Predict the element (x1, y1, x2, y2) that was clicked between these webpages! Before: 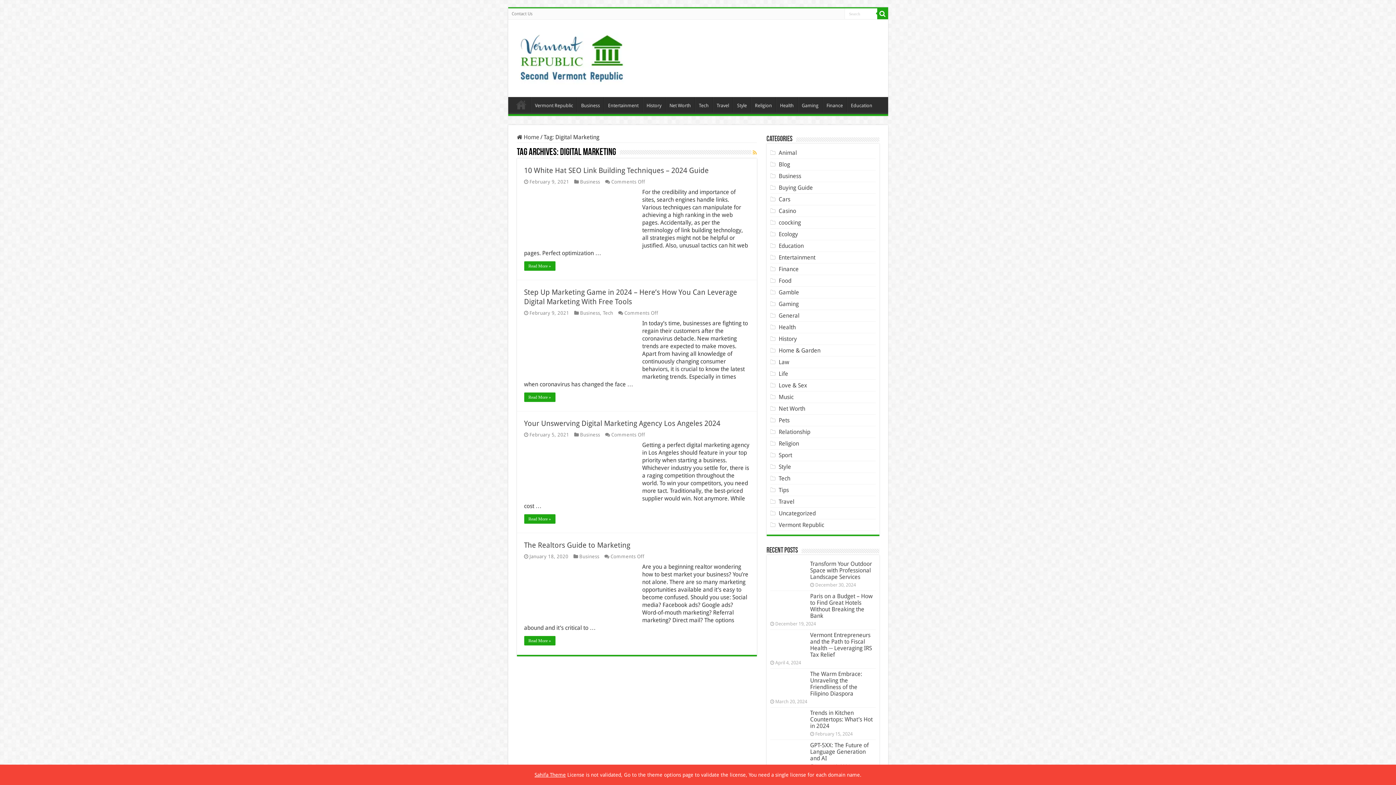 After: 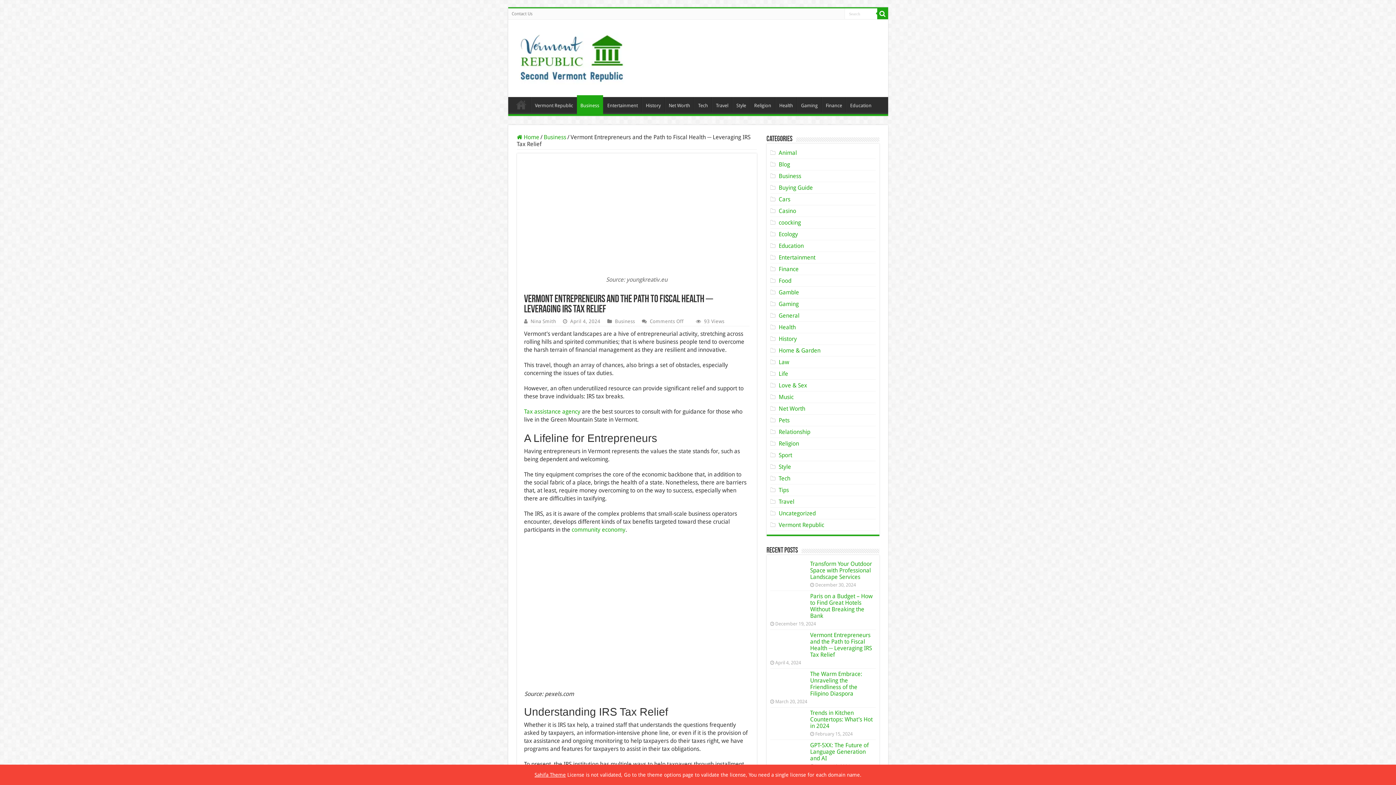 Action: bbox: (810, 632, 872, 658) label: Vermont Entrepreneurs and the Path to Fiscal Health ─ Leveraging IRS Tax Relief